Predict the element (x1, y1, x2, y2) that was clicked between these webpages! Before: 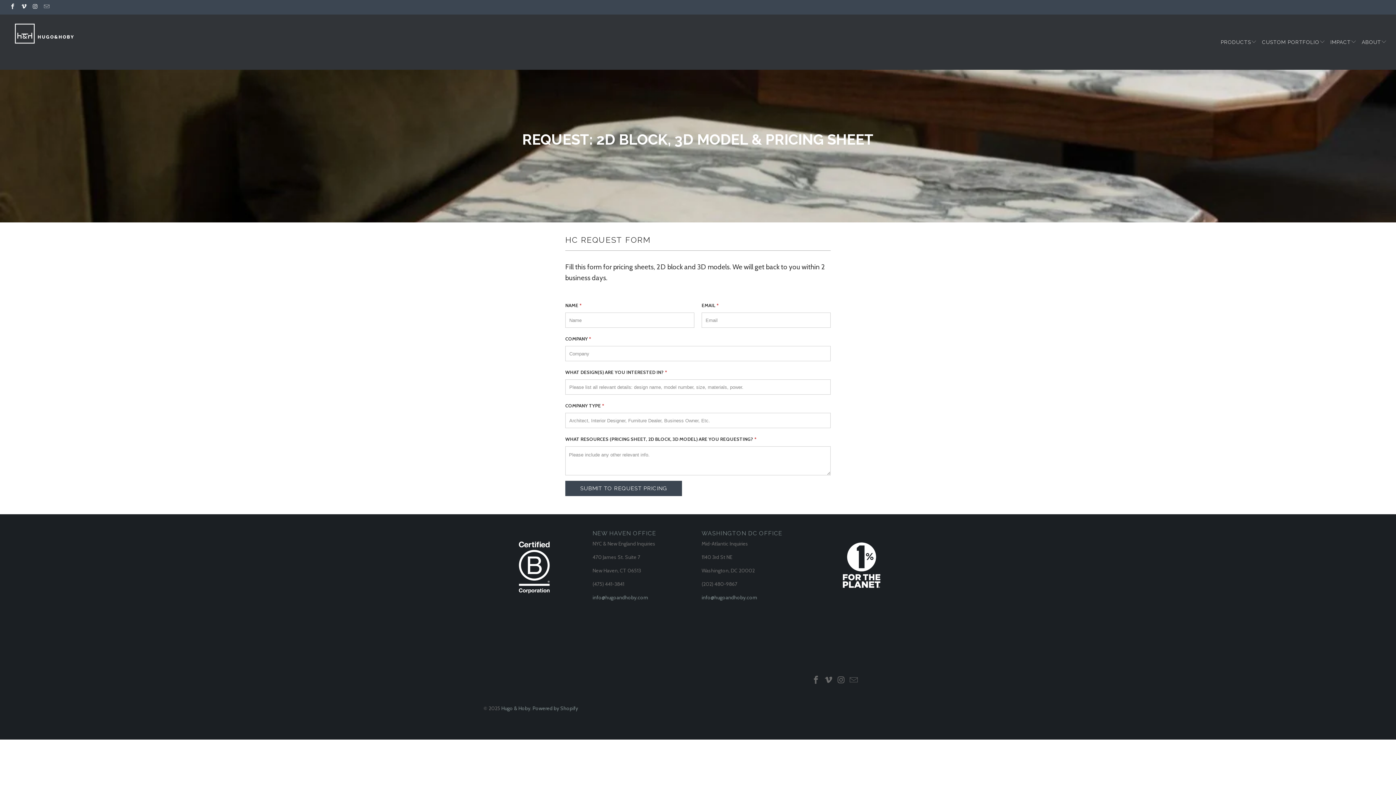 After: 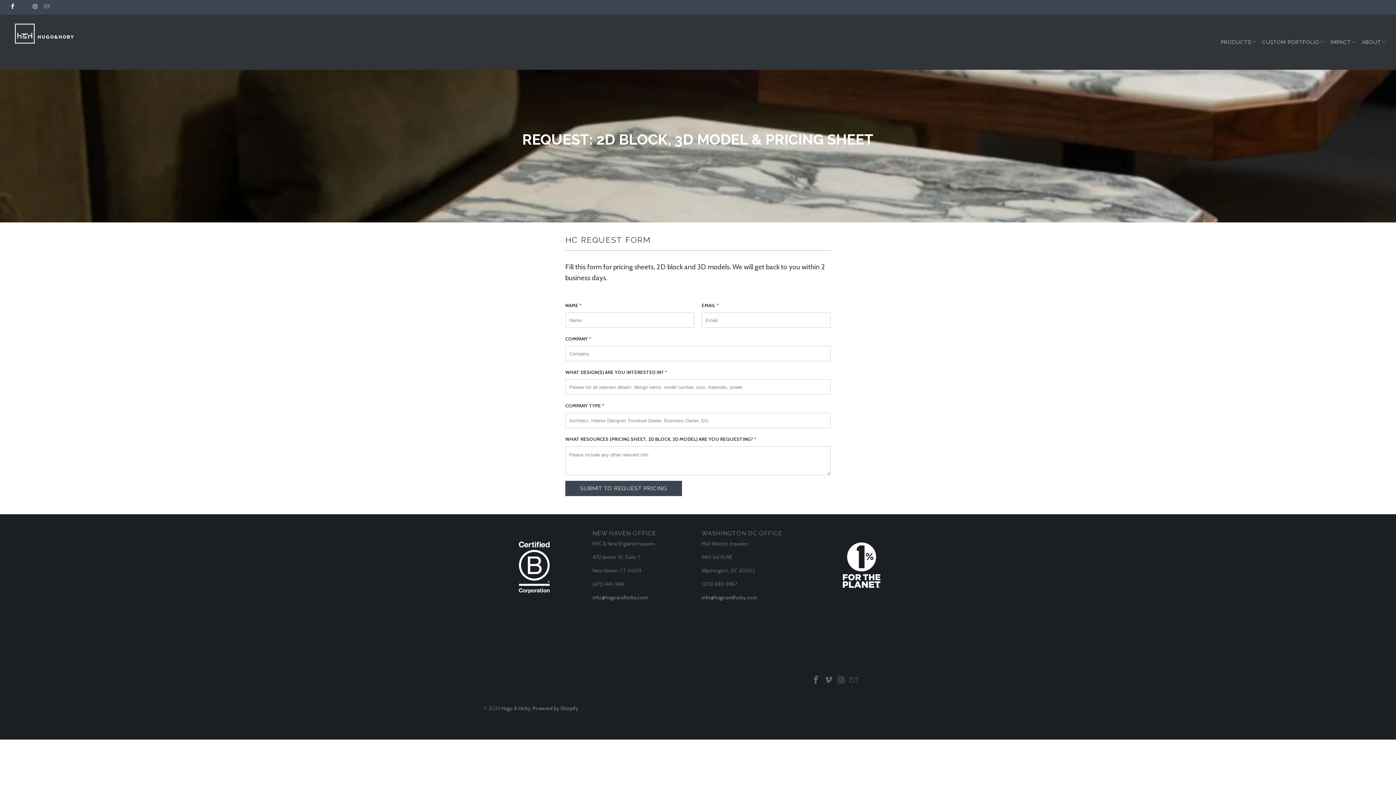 Action: bbox: (20, 4, 26, 9)